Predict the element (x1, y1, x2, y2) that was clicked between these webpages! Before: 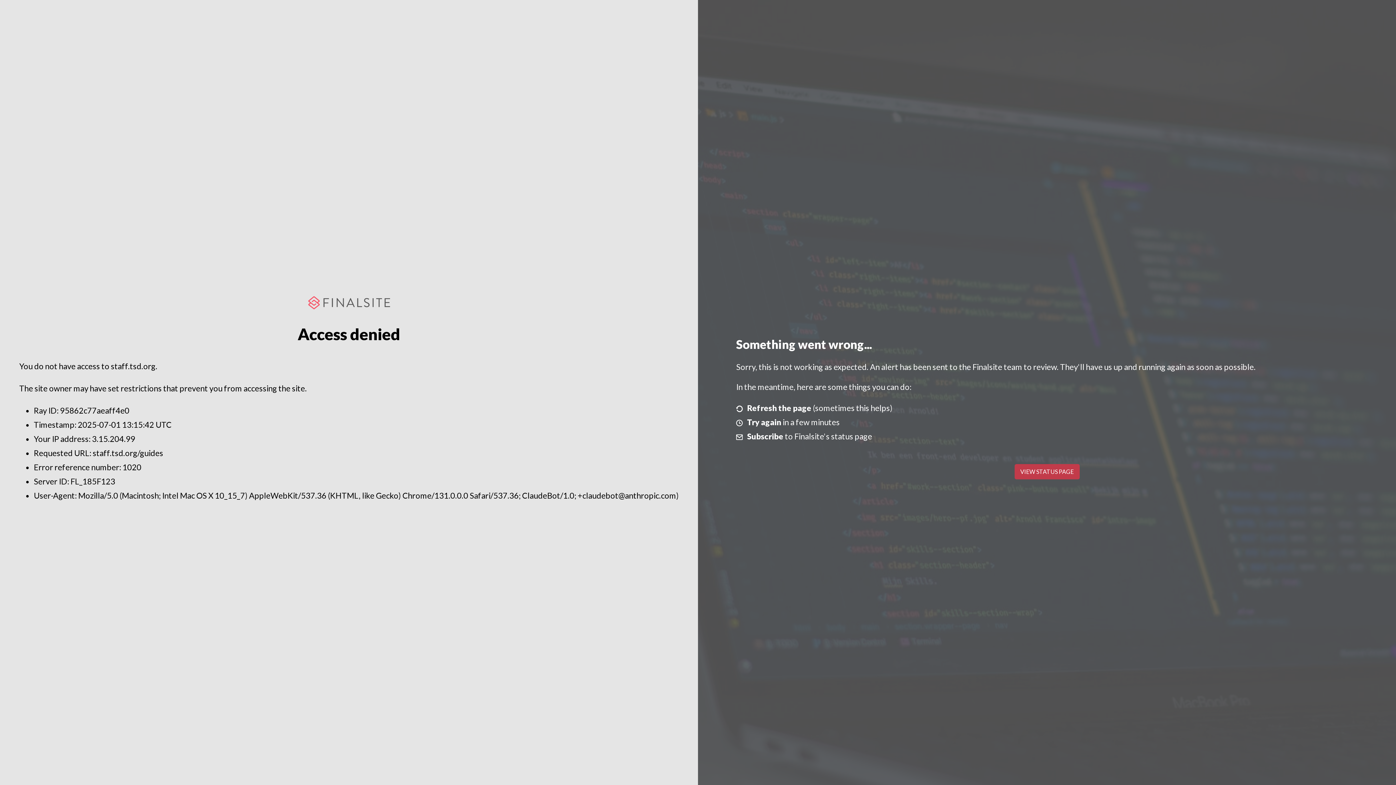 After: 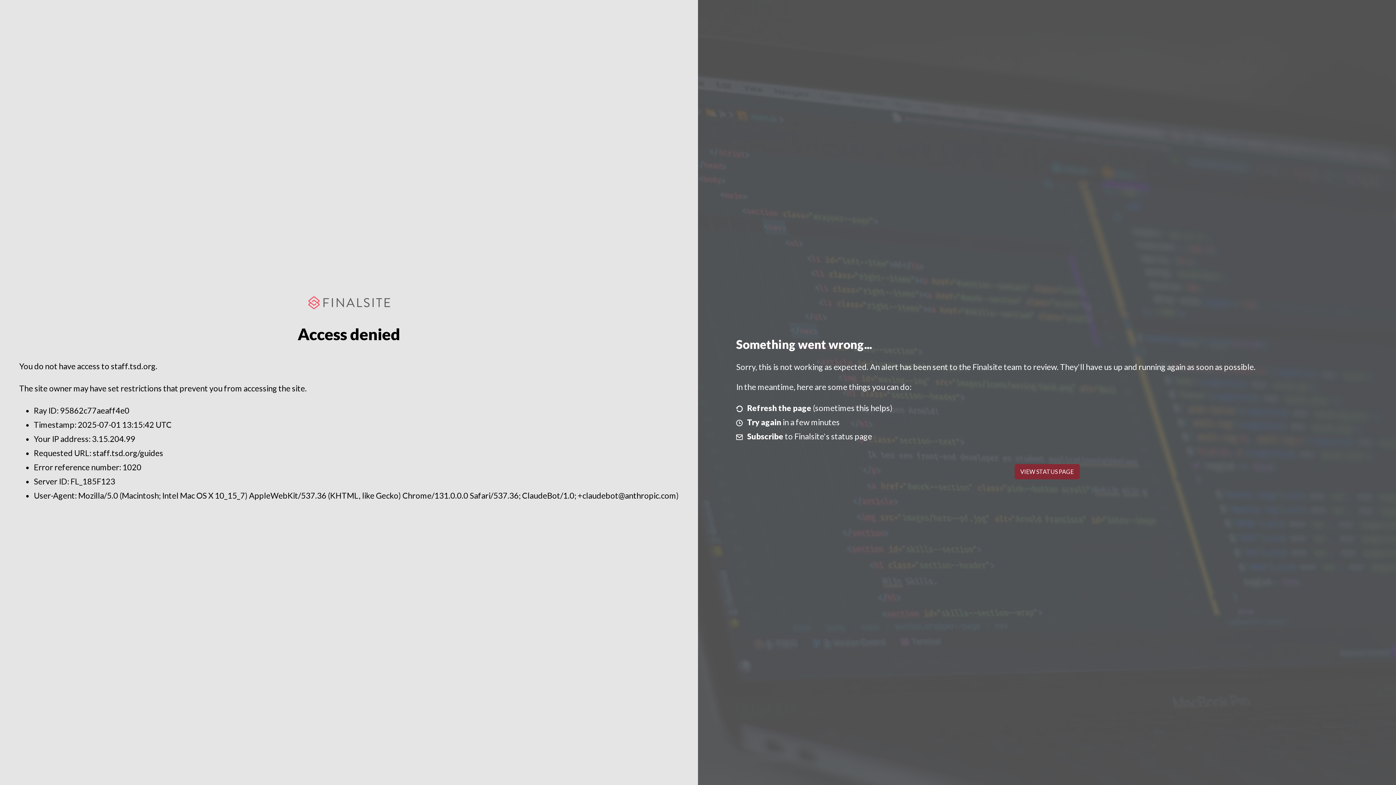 Action: label: VIEW STATUS PAGE bbox: (1014, 464, 1079, 479)